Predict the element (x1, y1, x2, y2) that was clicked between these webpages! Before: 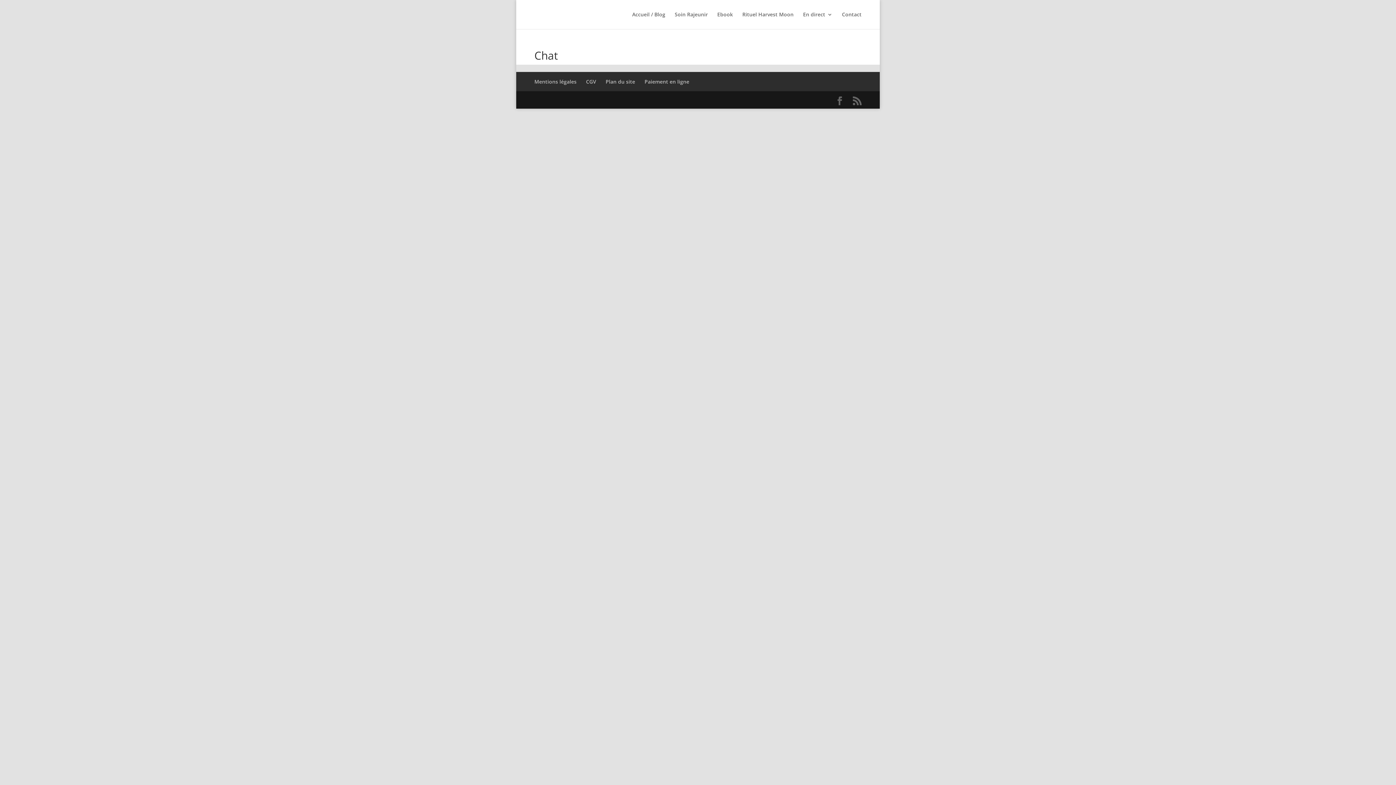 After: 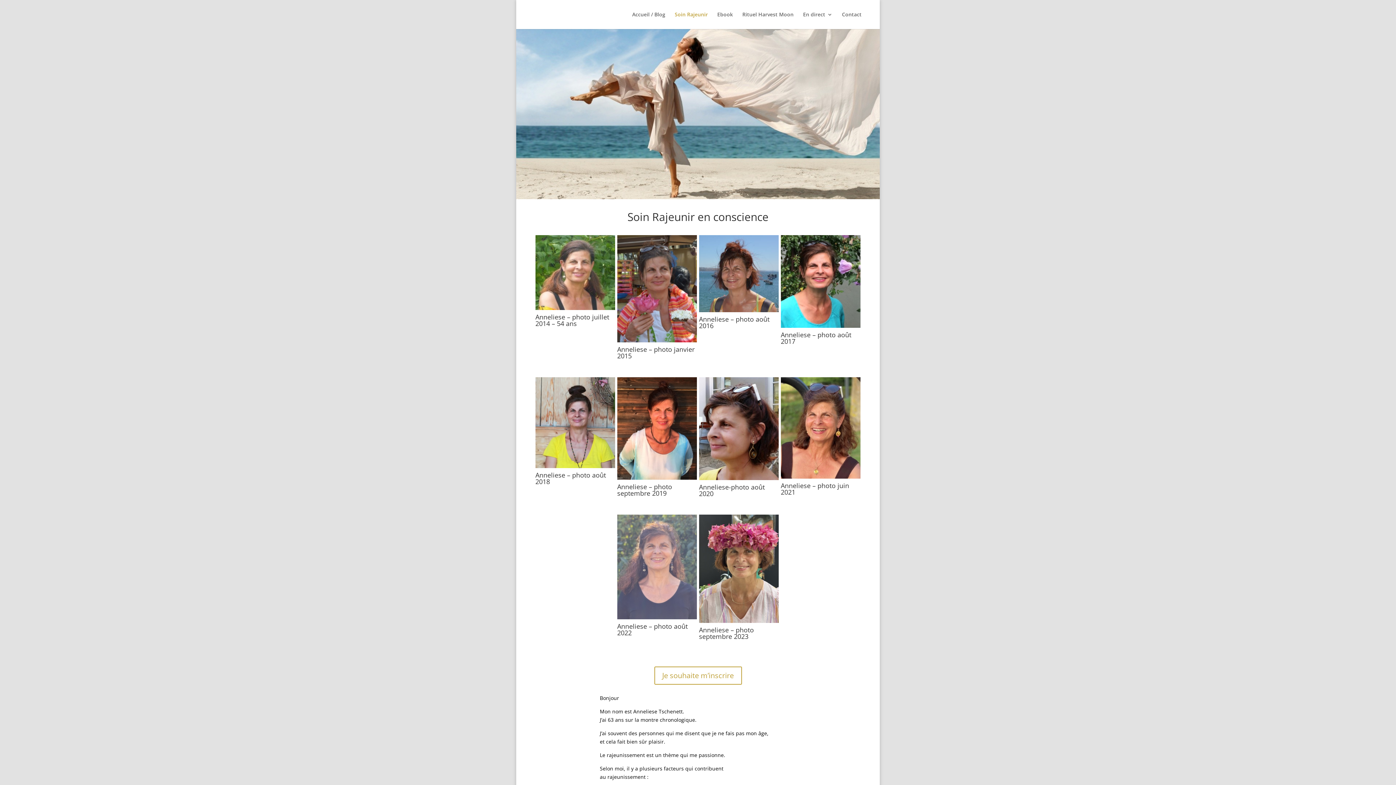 Action: bbox: (674, 12, 708, 29) label: Soin Rajeunir